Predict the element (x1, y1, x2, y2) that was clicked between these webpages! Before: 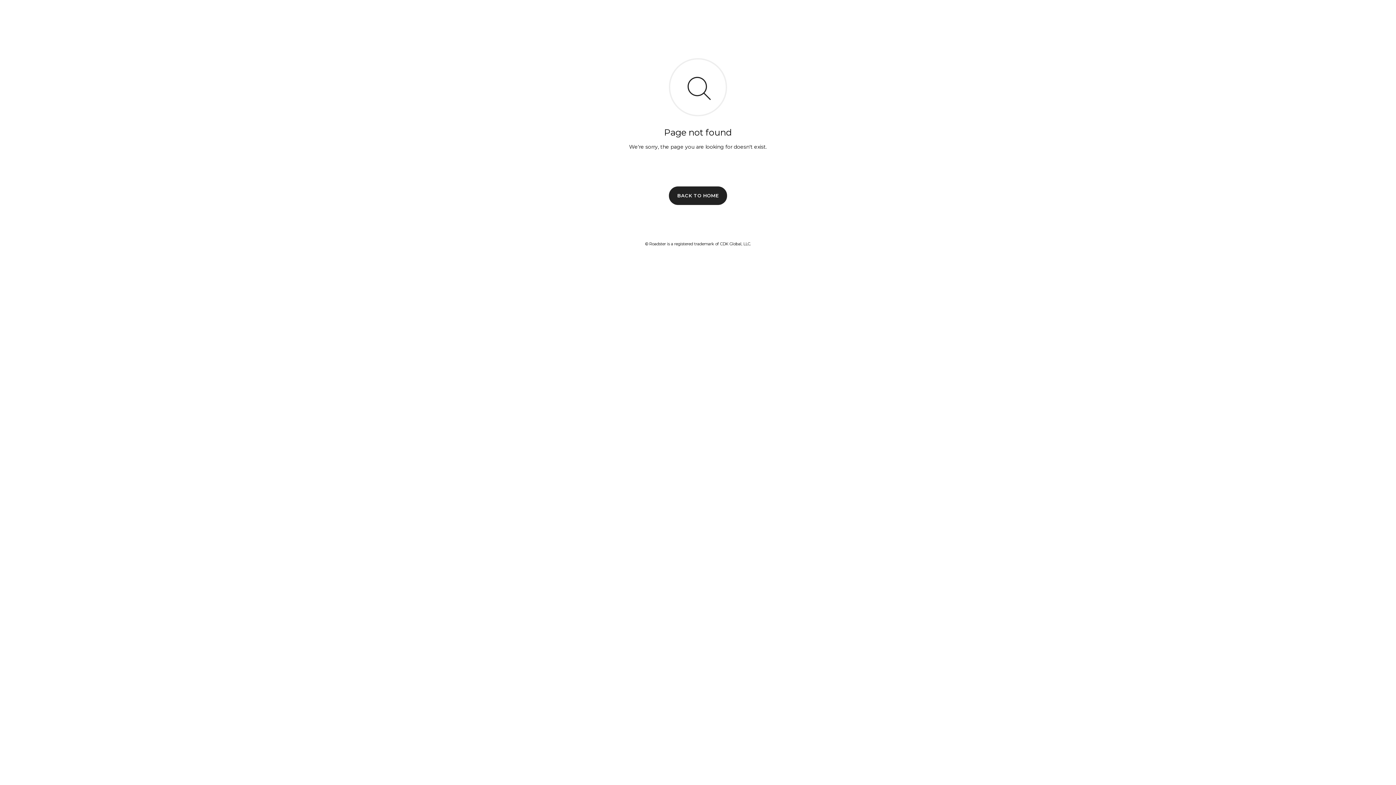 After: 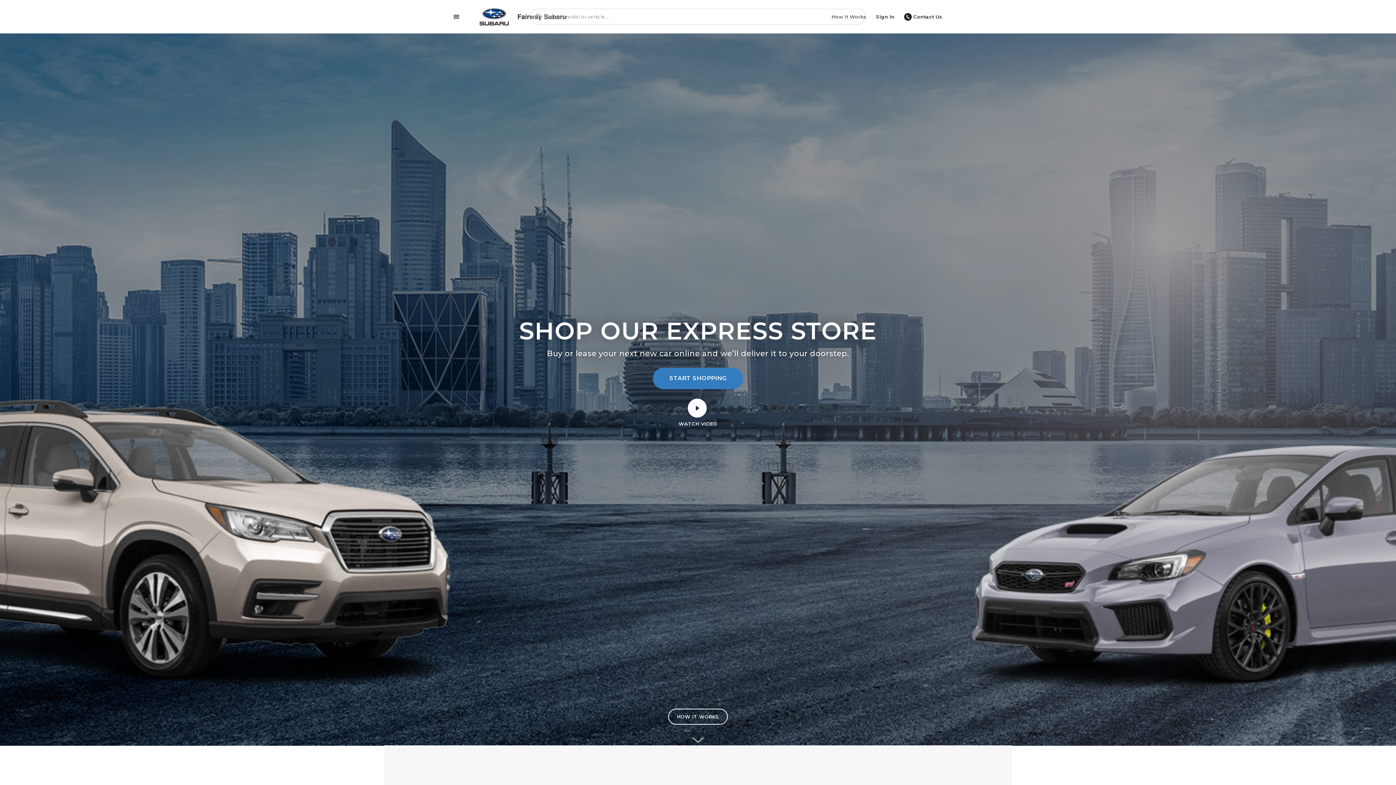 Action: label: BACK TO HOME bbox: (669, 186, 727, 204)